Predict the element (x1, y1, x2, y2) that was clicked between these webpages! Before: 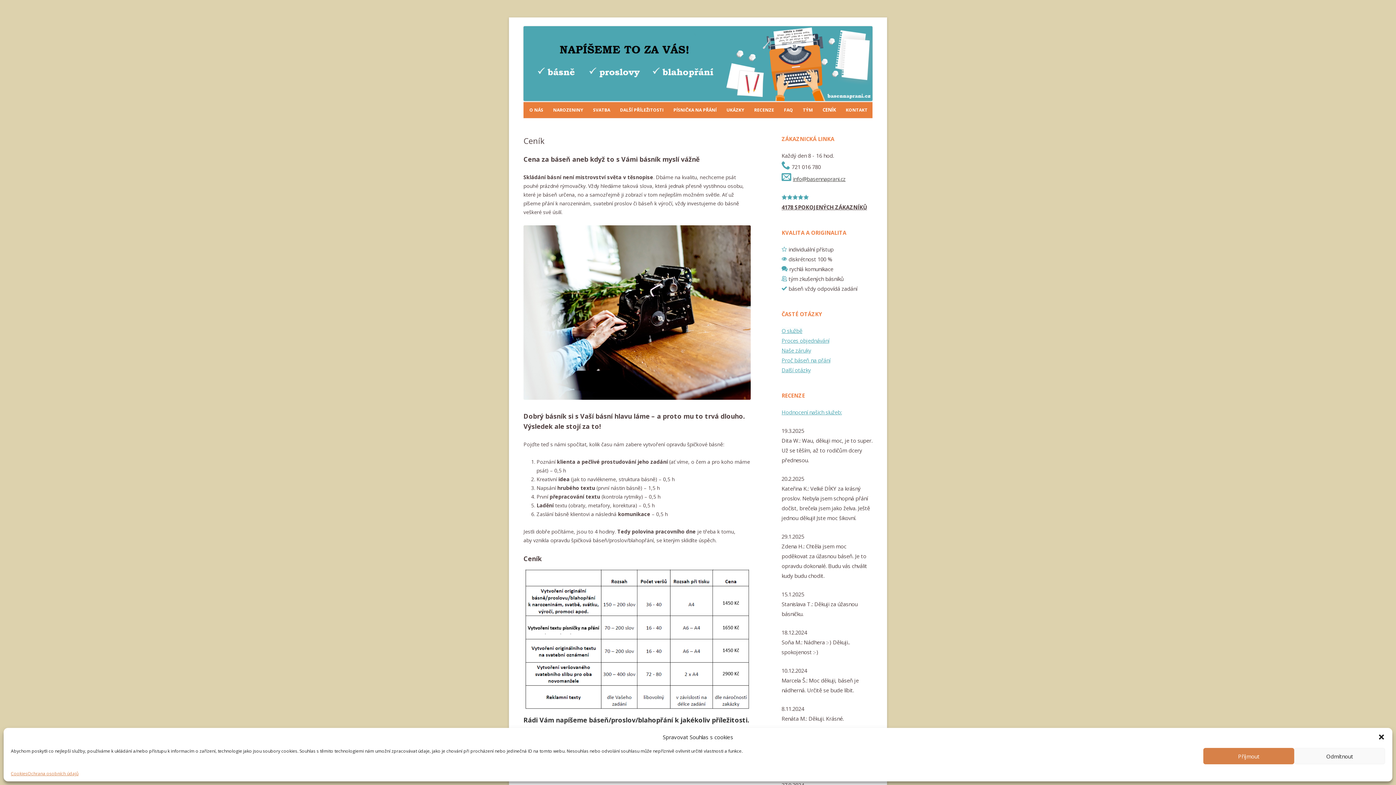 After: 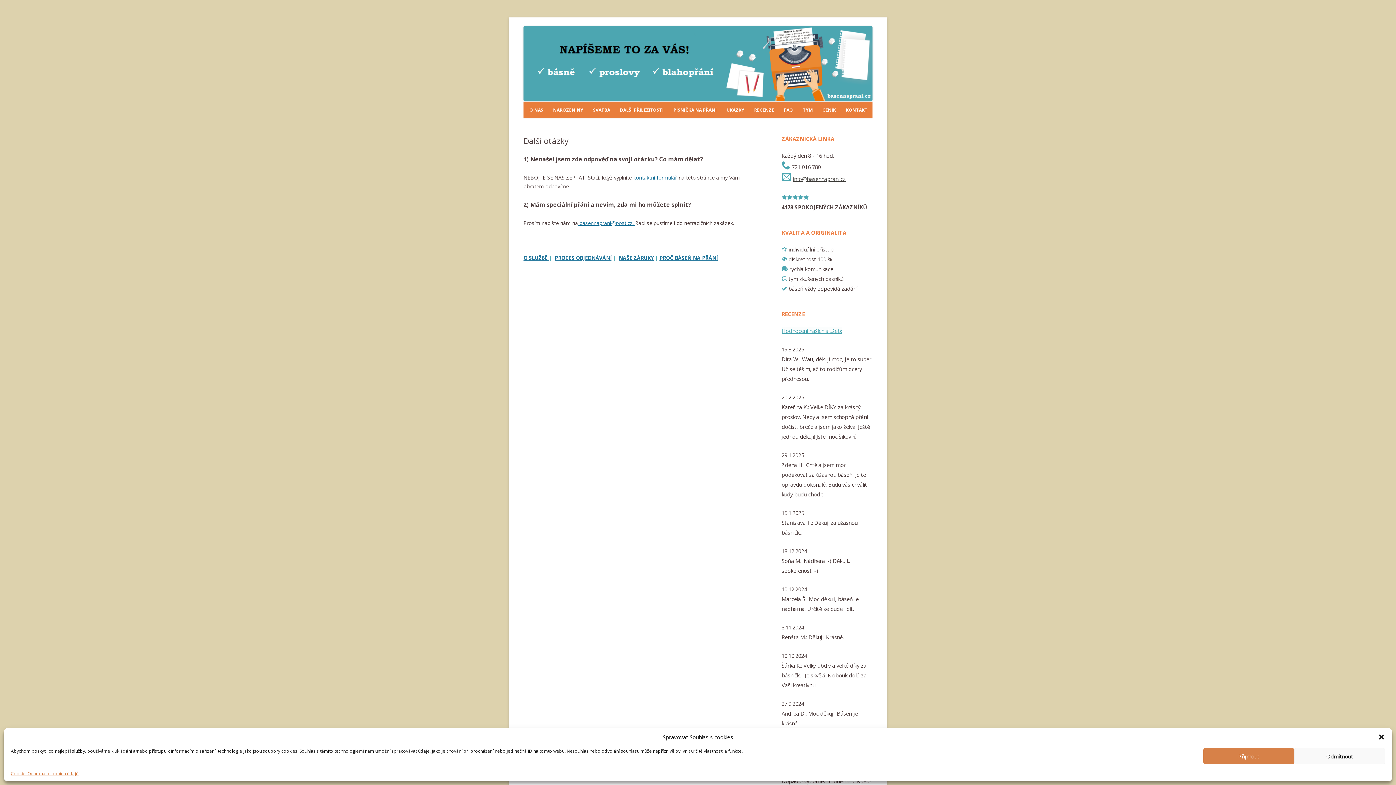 Action: label: Další otázky bbox: (781, 366, 810, 373)